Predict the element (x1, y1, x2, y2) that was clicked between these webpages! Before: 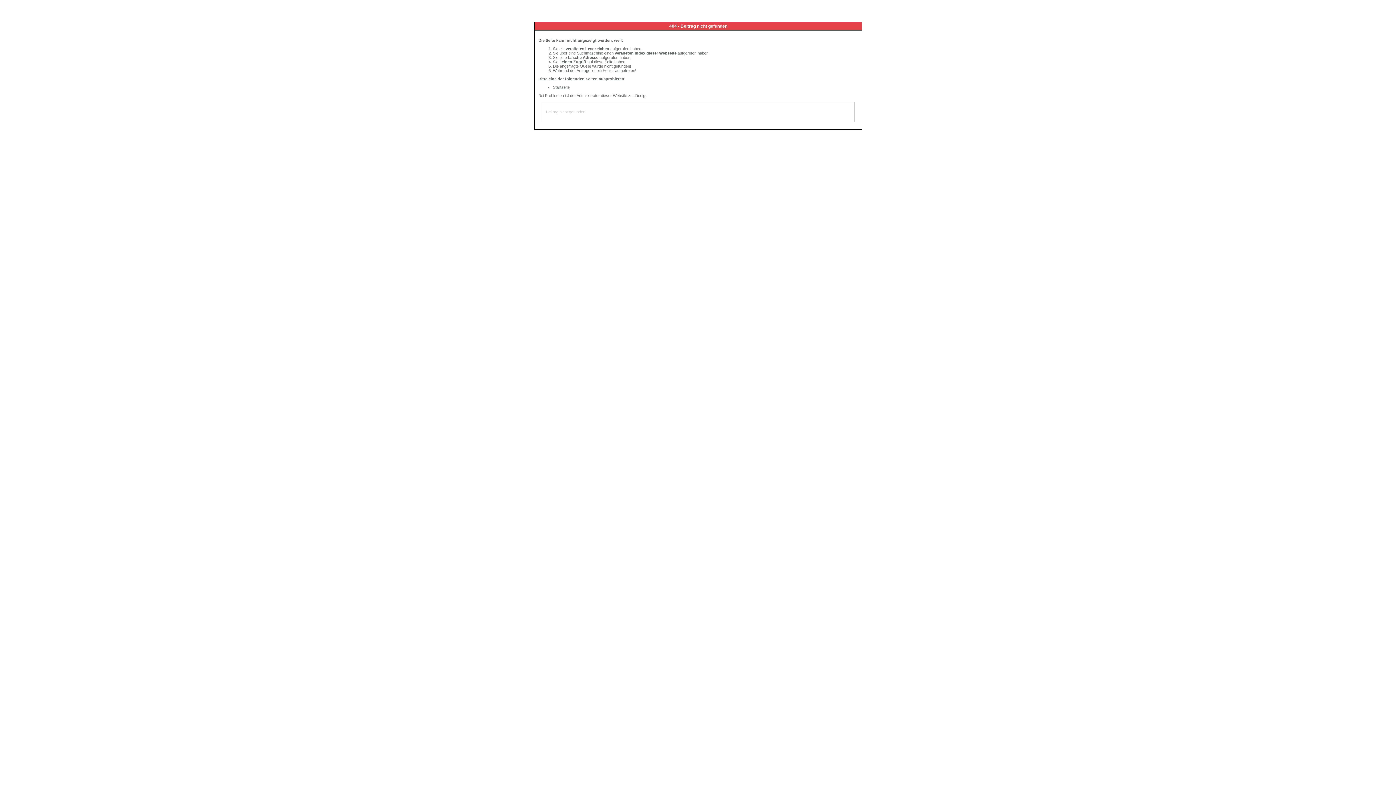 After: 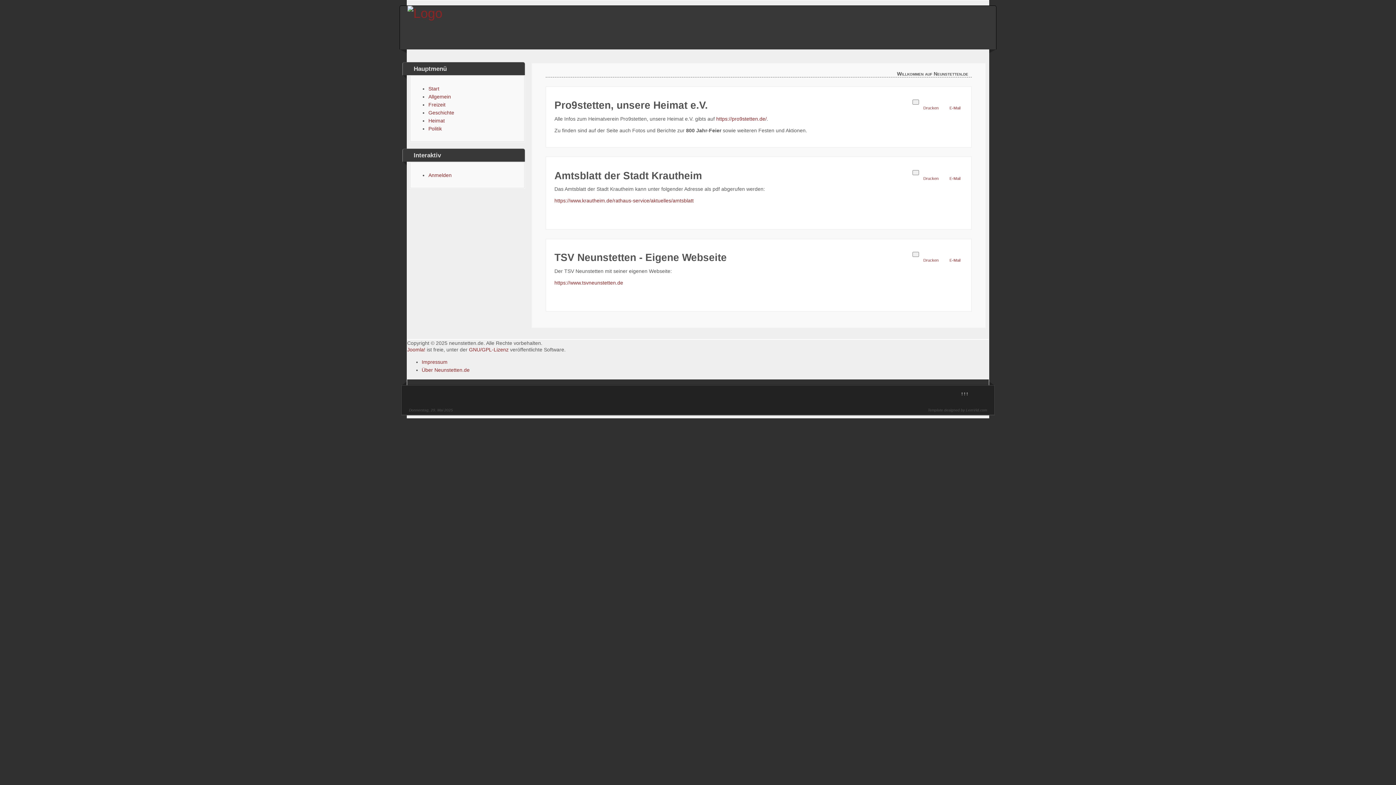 Action: label: Startseite bbox: (553, 85, 569, 89)